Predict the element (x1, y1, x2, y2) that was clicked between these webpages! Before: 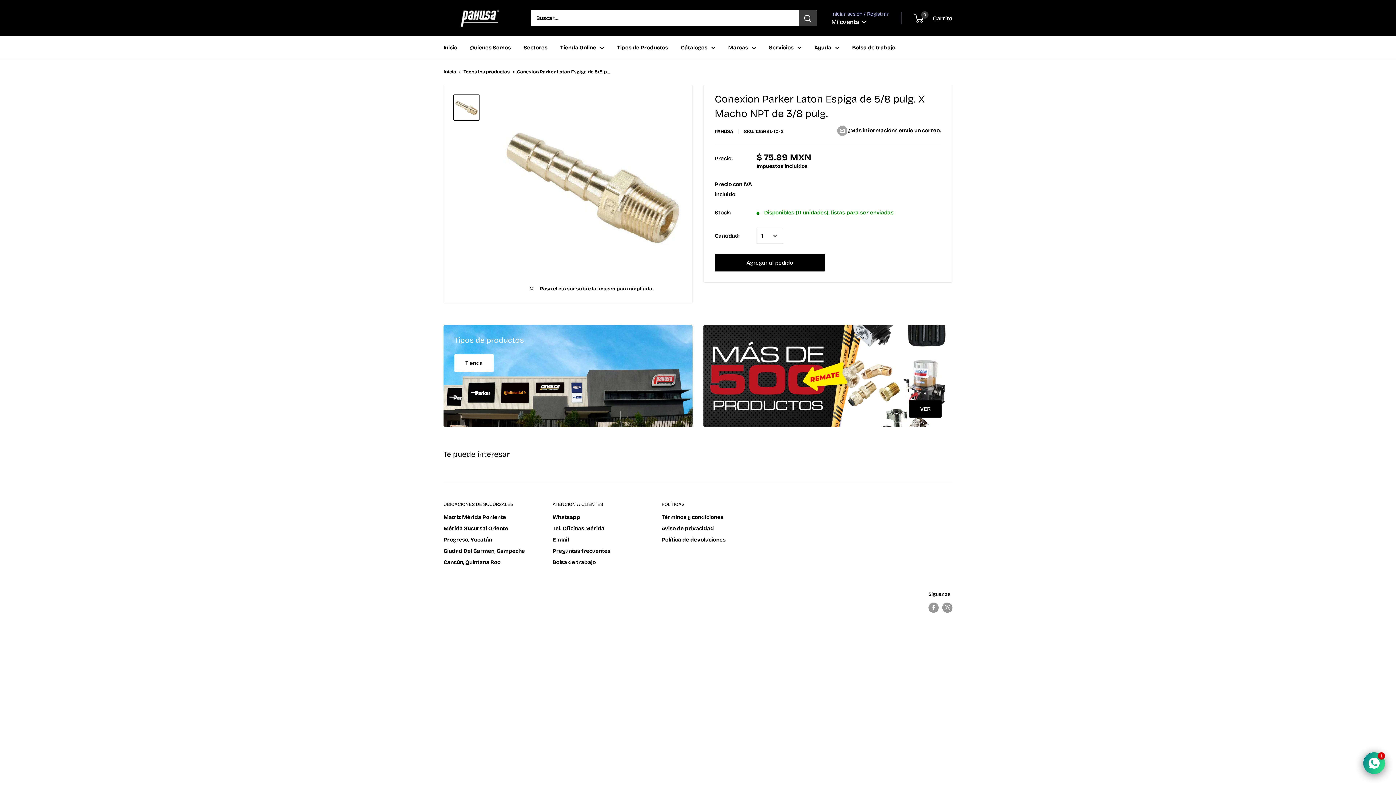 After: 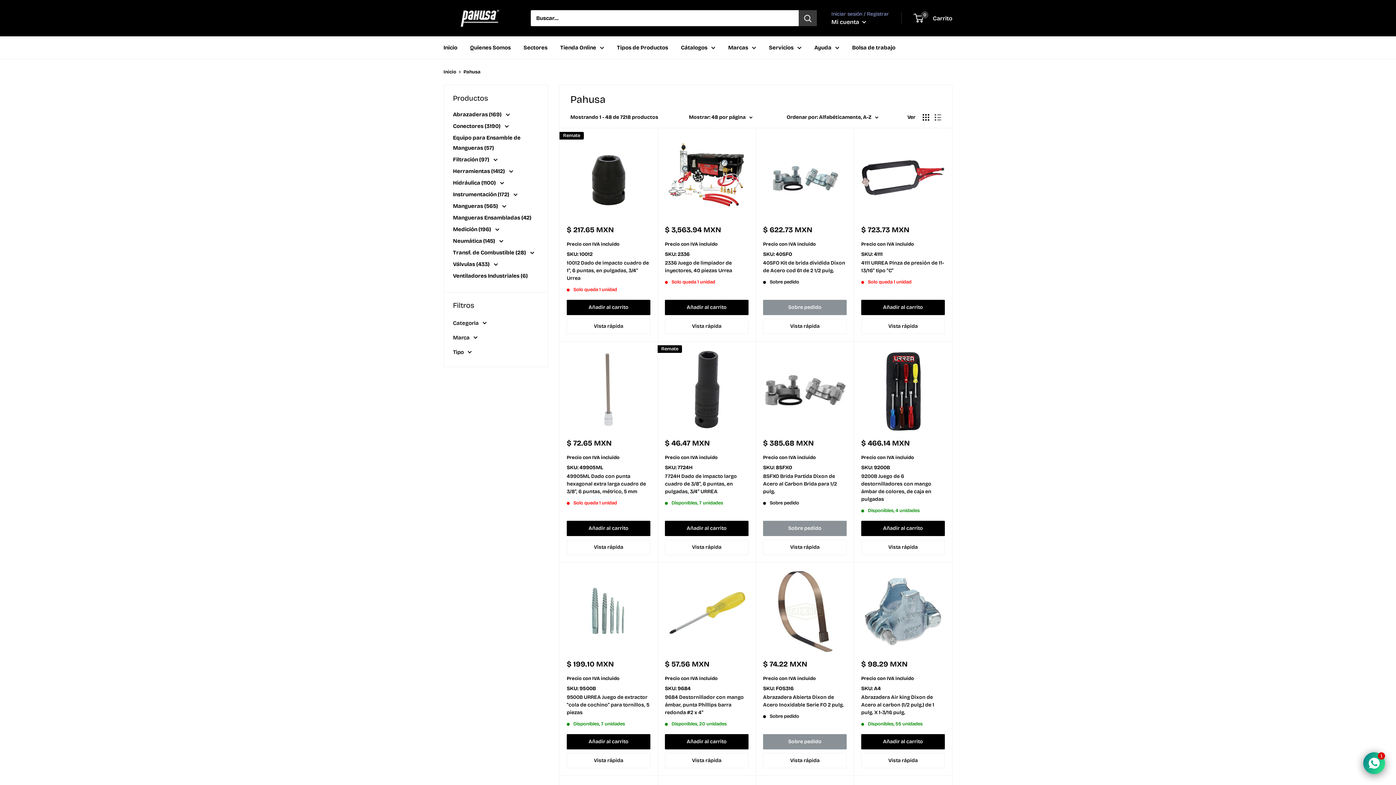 Action: bbox: (714, 128, 733, 134) label: PAHUSA